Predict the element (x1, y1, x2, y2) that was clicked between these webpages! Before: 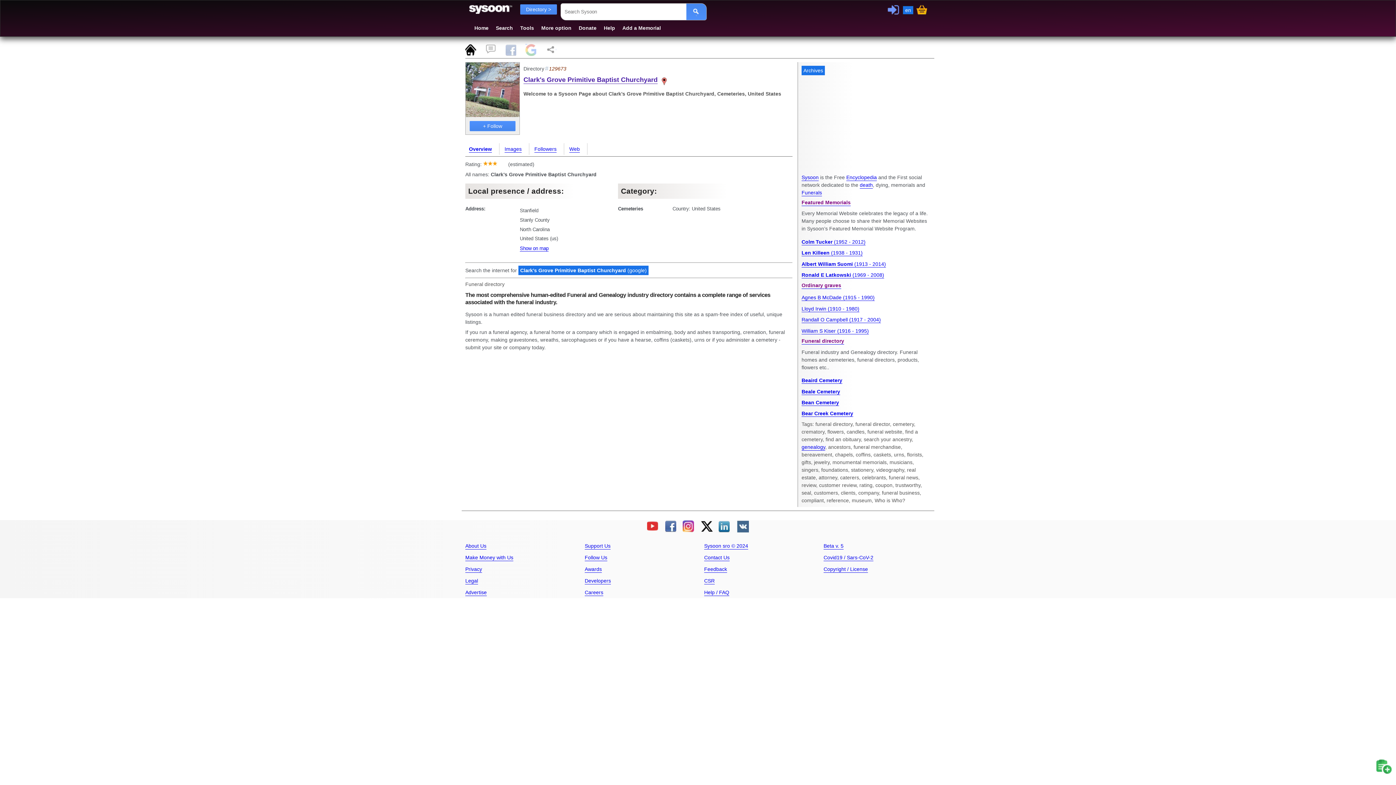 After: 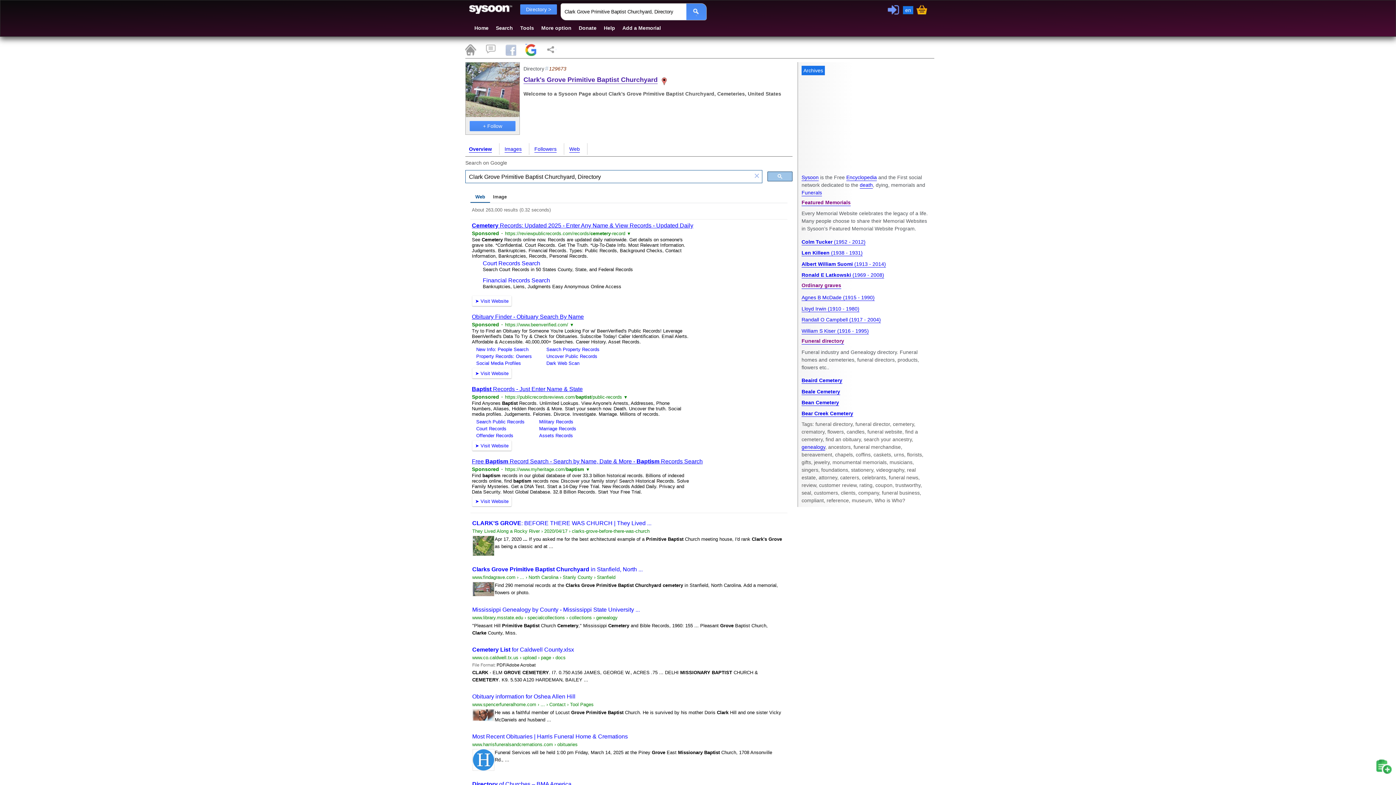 Action: bbox: (518, 265, 648, 275) label: Clark's Grove Primitive Baptist Churchyard (google)